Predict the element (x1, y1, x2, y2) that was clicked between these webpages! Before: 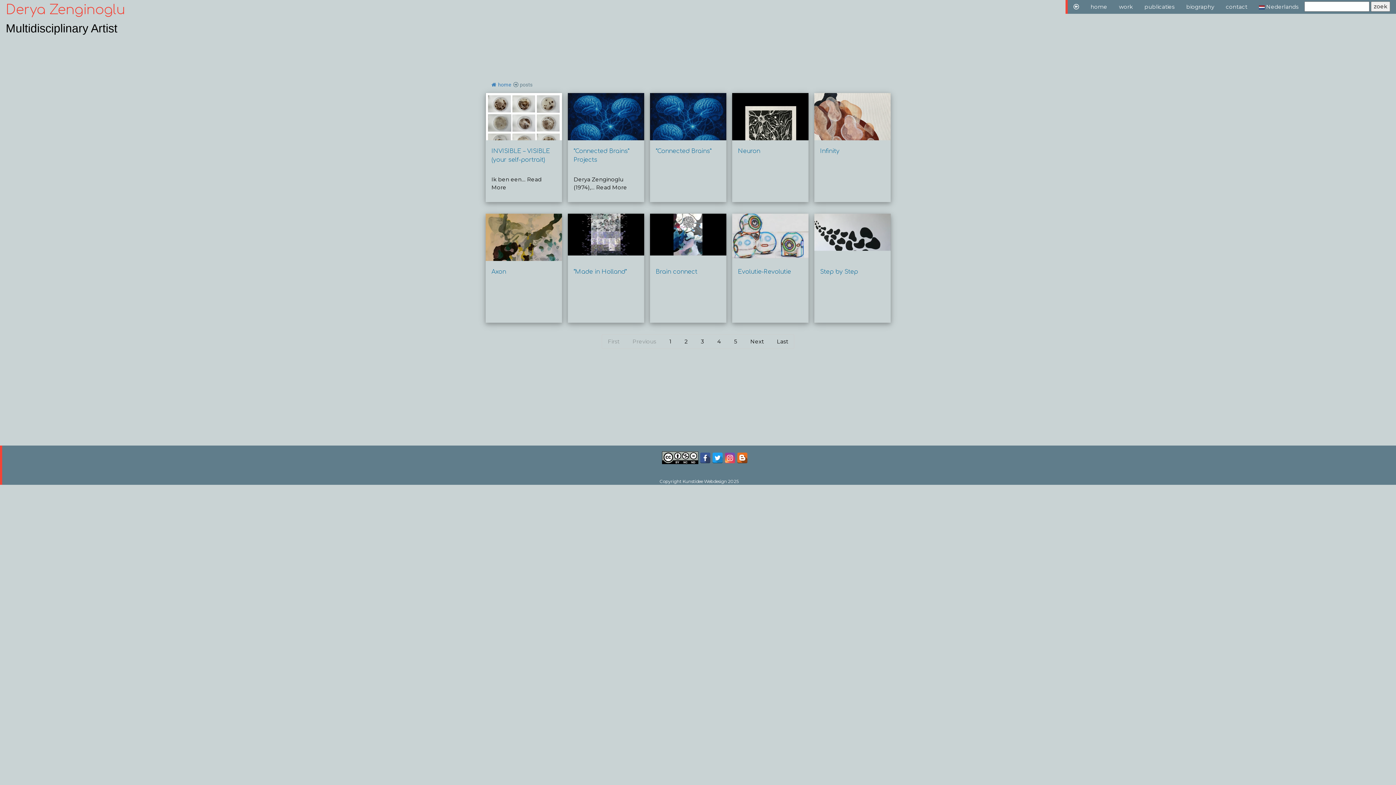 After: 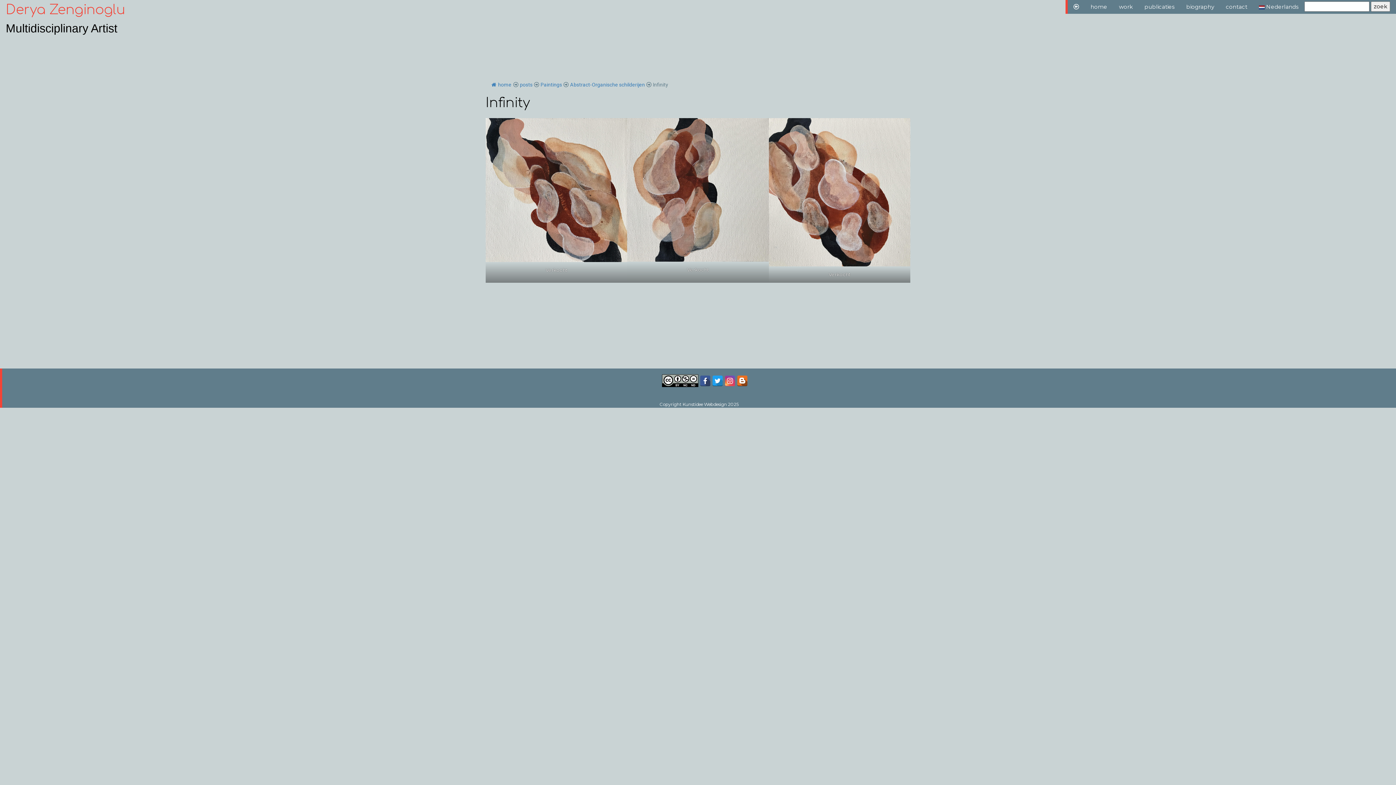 Action: bbox: (814, 129, 890, 136)